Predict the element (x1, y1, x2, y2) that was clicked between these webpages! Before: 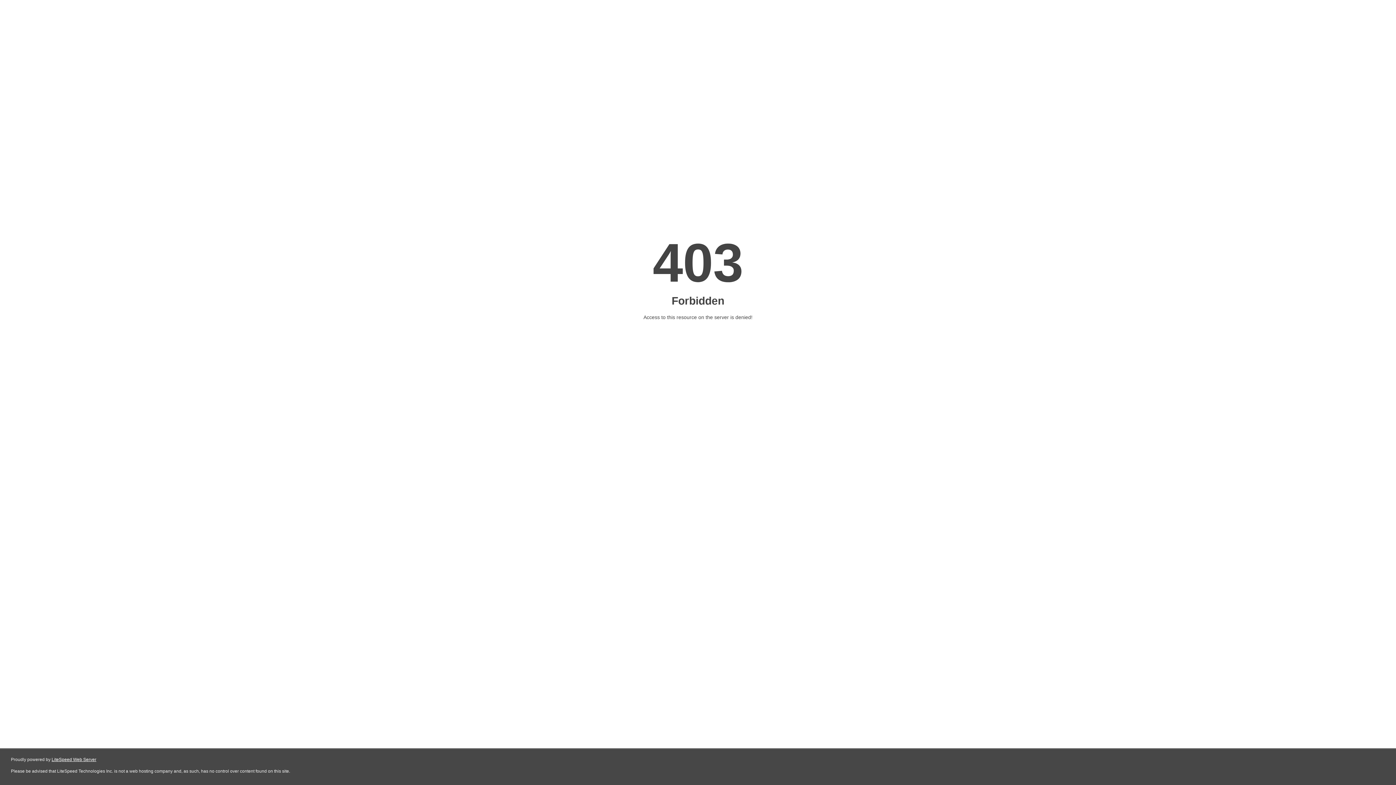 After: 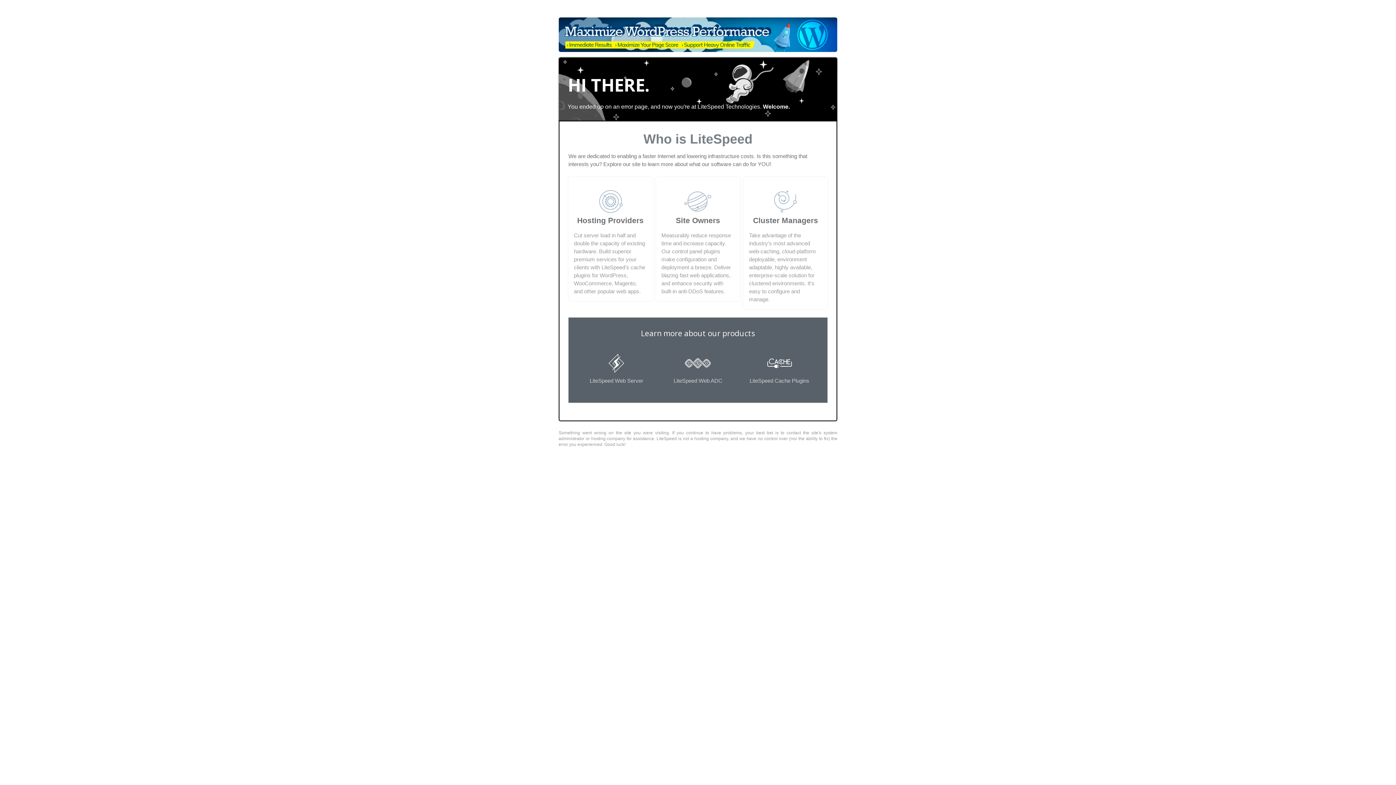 Action: bbox: (51, 757, 96, 762) label: LiteSpeed Web Server